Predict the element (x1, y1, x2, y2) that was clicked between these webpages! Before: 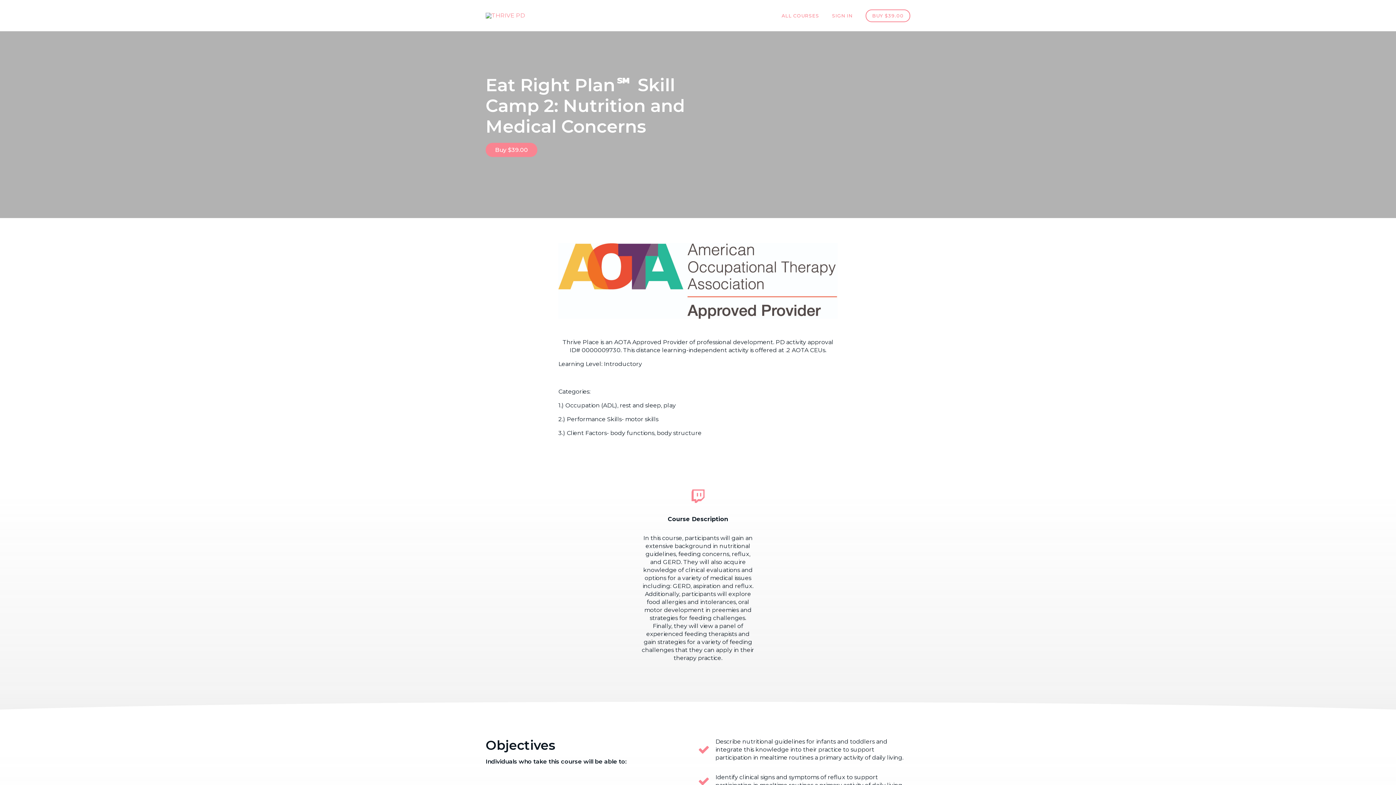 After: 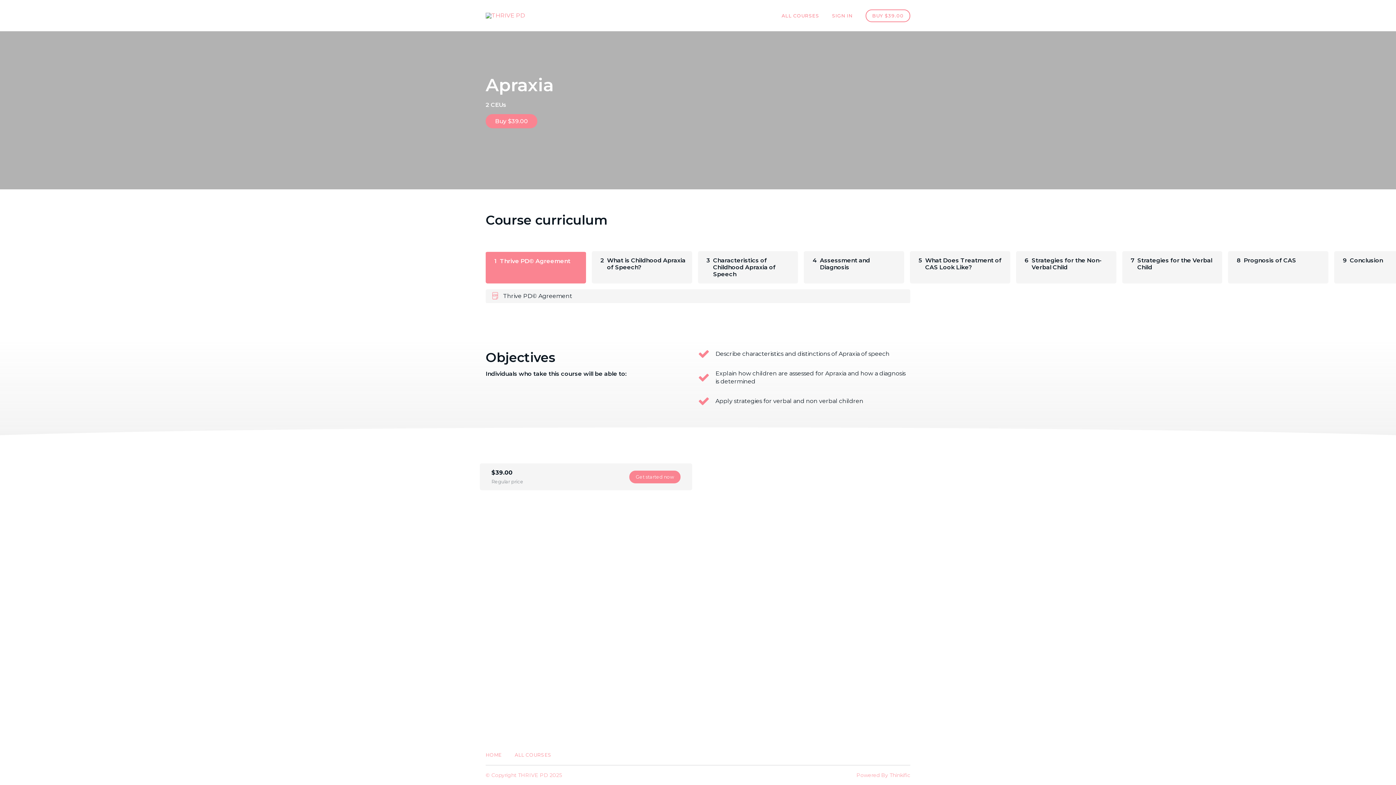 Action: bbox: (485, 12, 561, 18)